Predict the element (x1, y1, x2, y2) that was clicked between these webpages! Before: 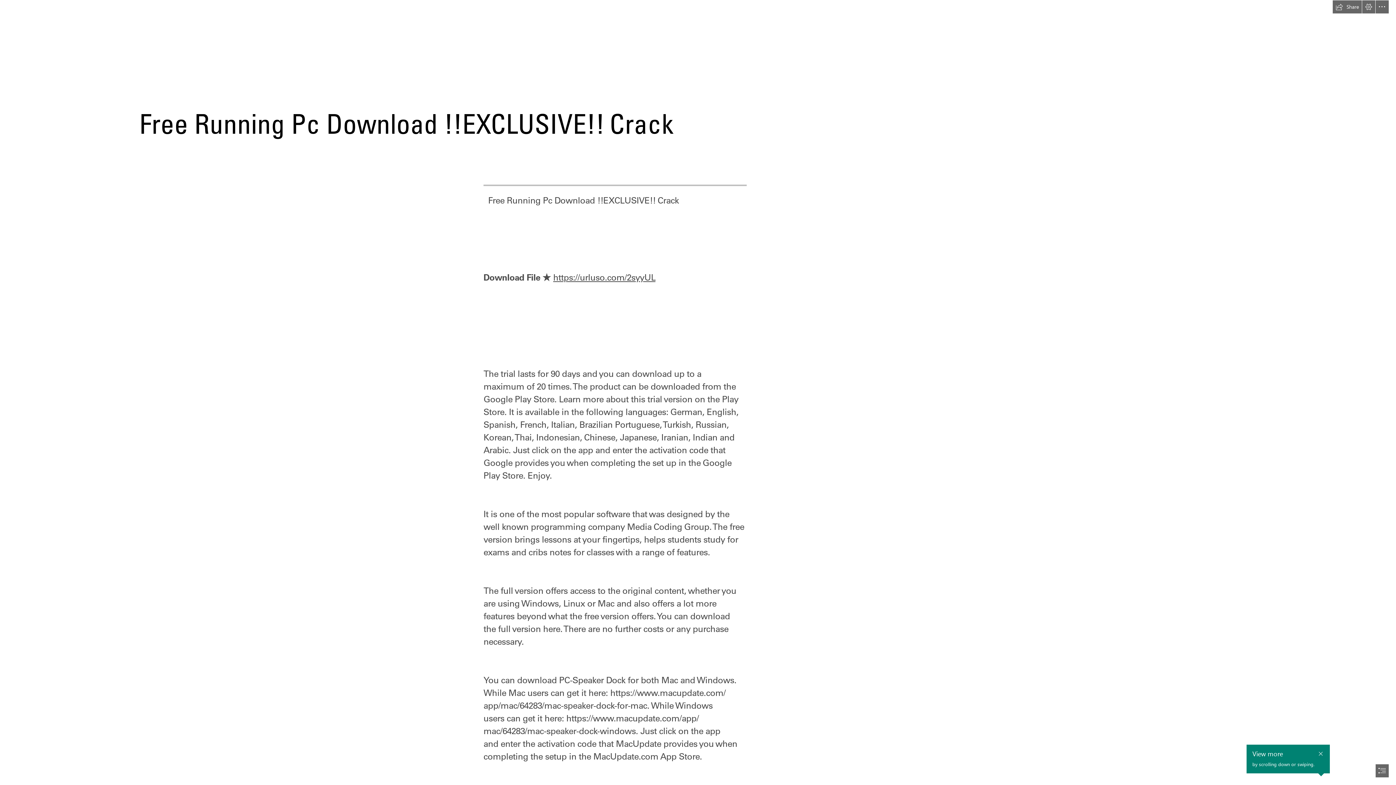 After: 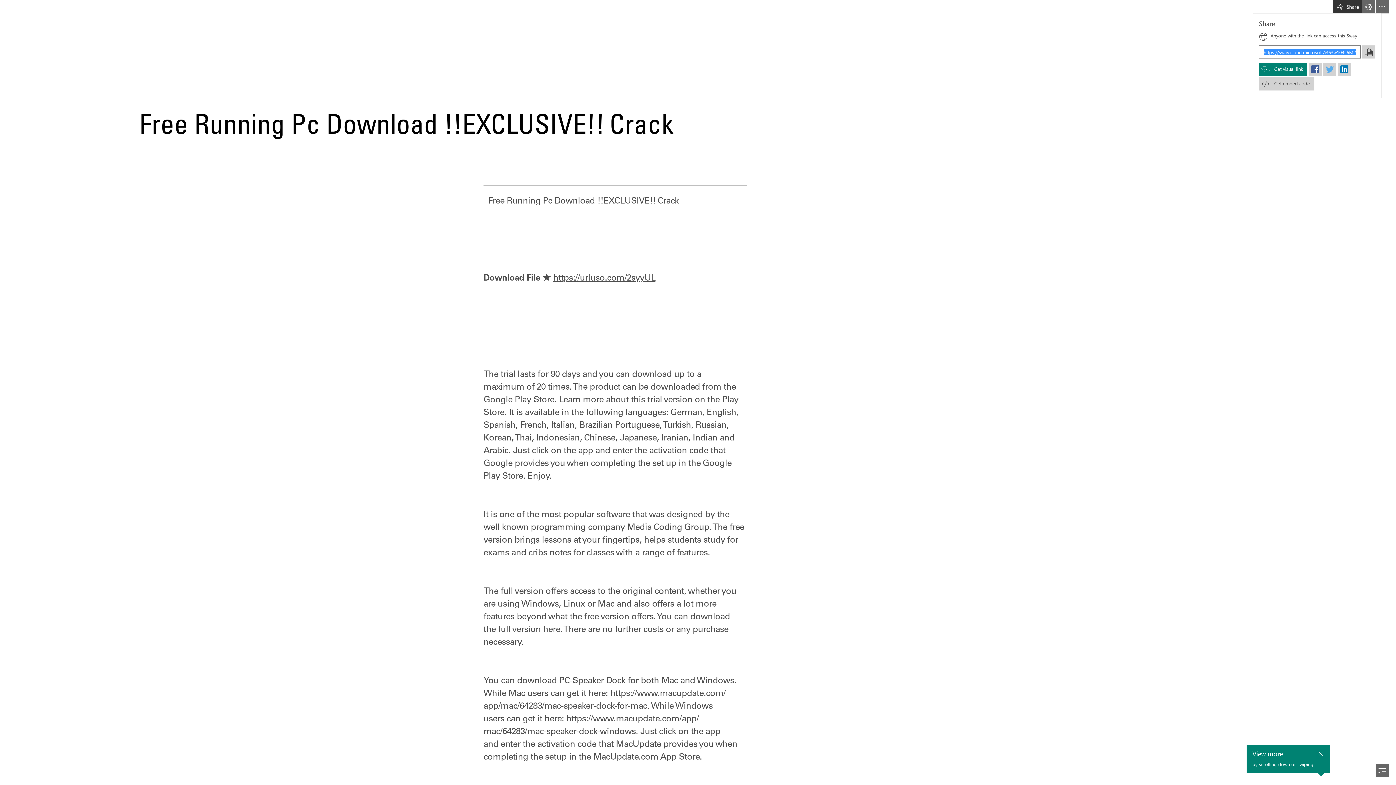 Action: label: Share this Sway bbox: (1333, 0, 1362, 13)